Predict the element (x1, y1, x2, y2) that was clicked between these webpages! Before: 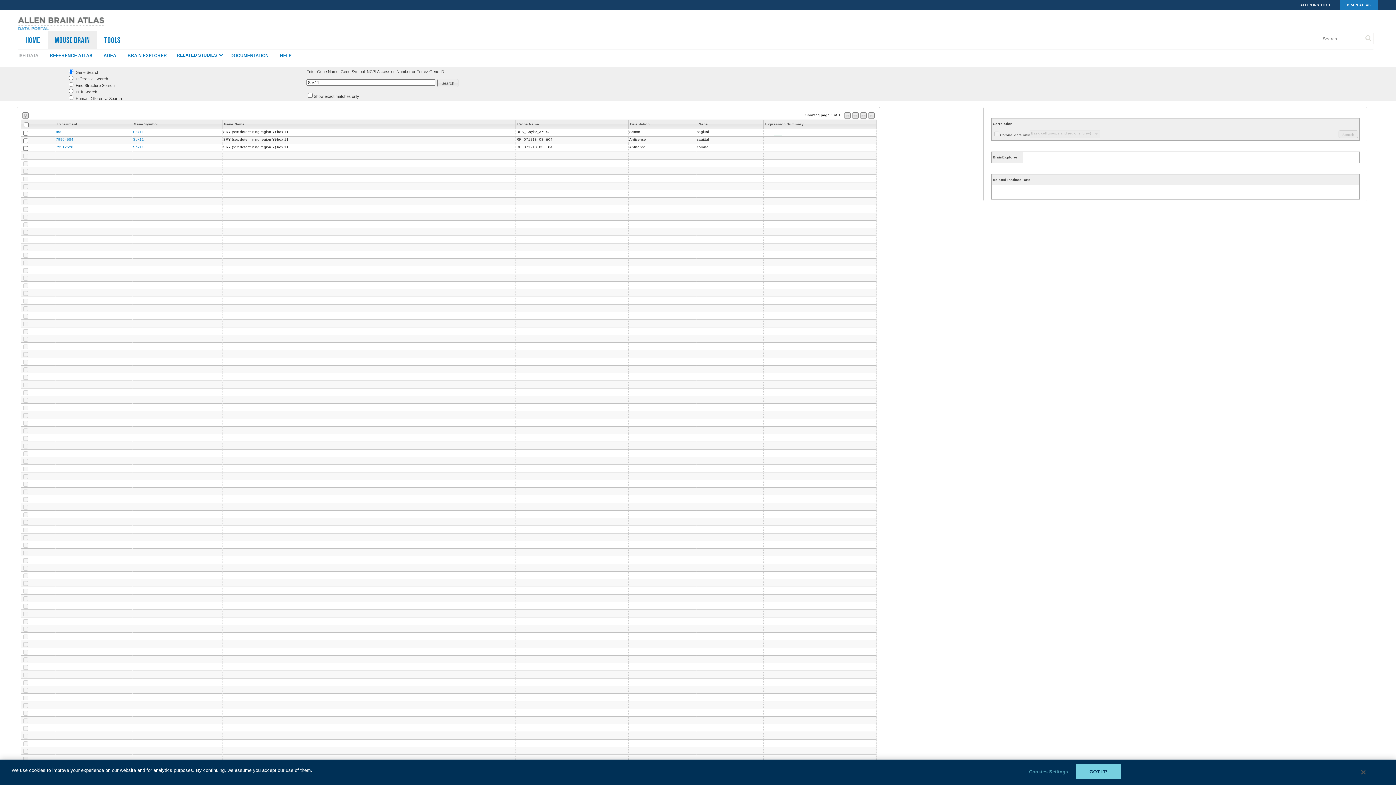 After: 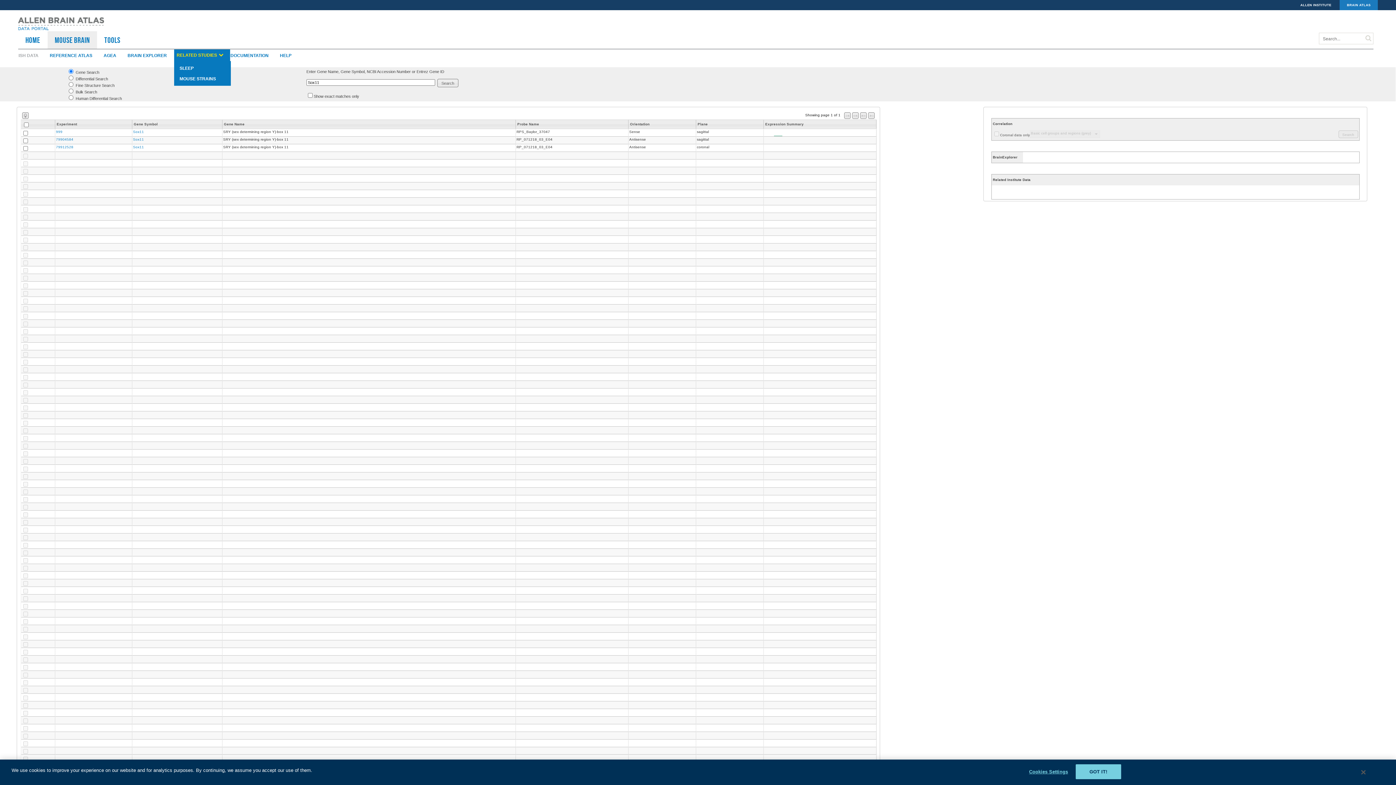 Action: bbox: (174, 52, 226, 58) label: RELATED STUDIES 